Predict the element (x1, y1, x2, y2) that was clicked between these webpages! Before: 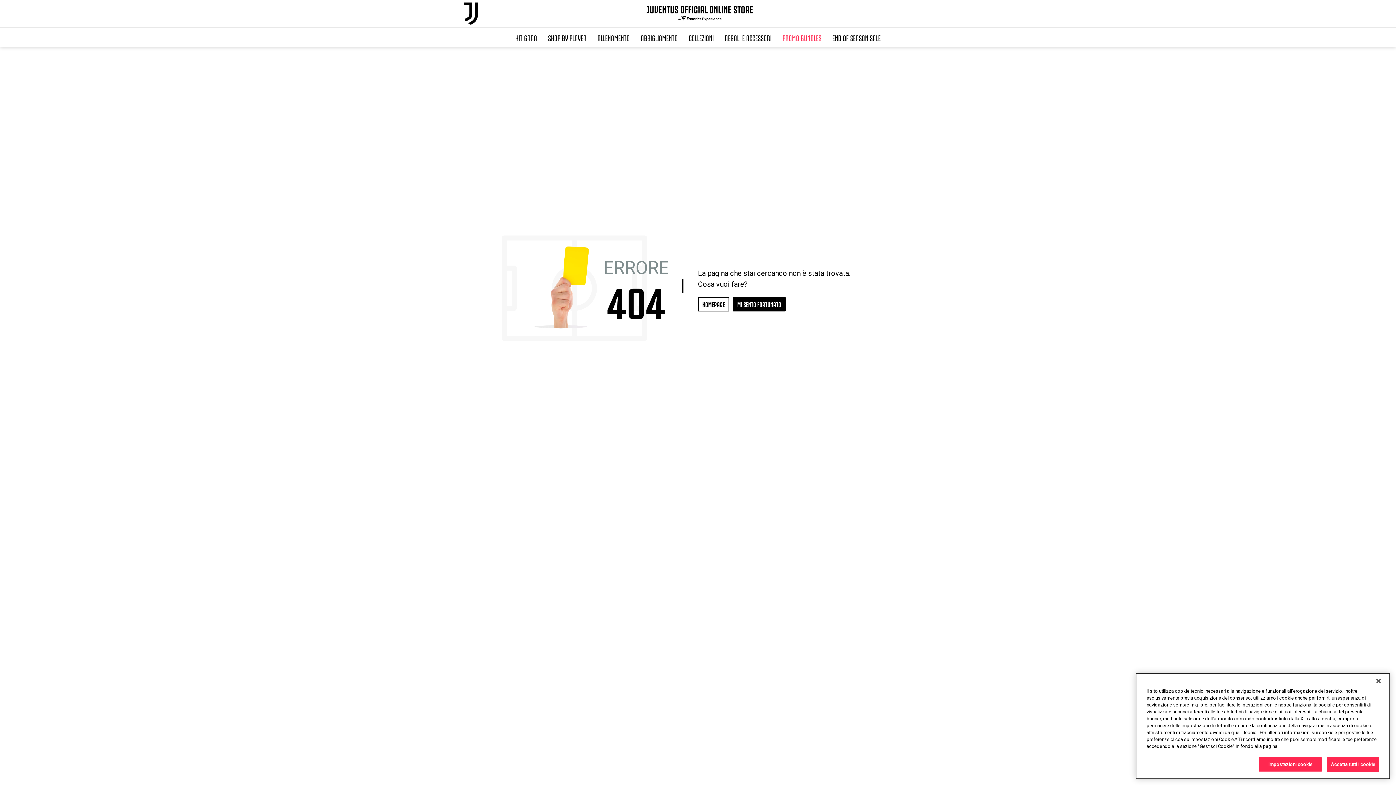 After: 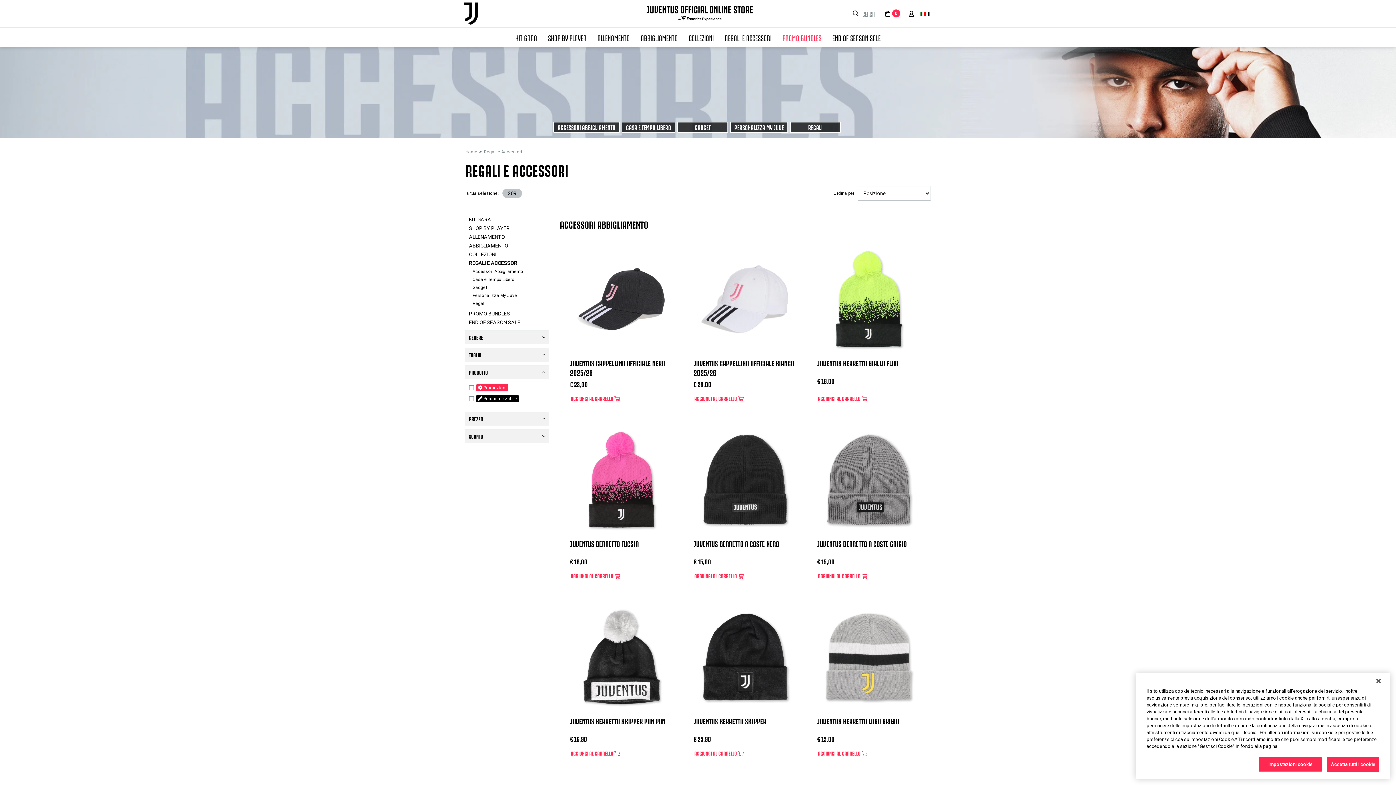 Action: label: REGALI E ACCESSORI bbox: (719, 27, 777, 47)